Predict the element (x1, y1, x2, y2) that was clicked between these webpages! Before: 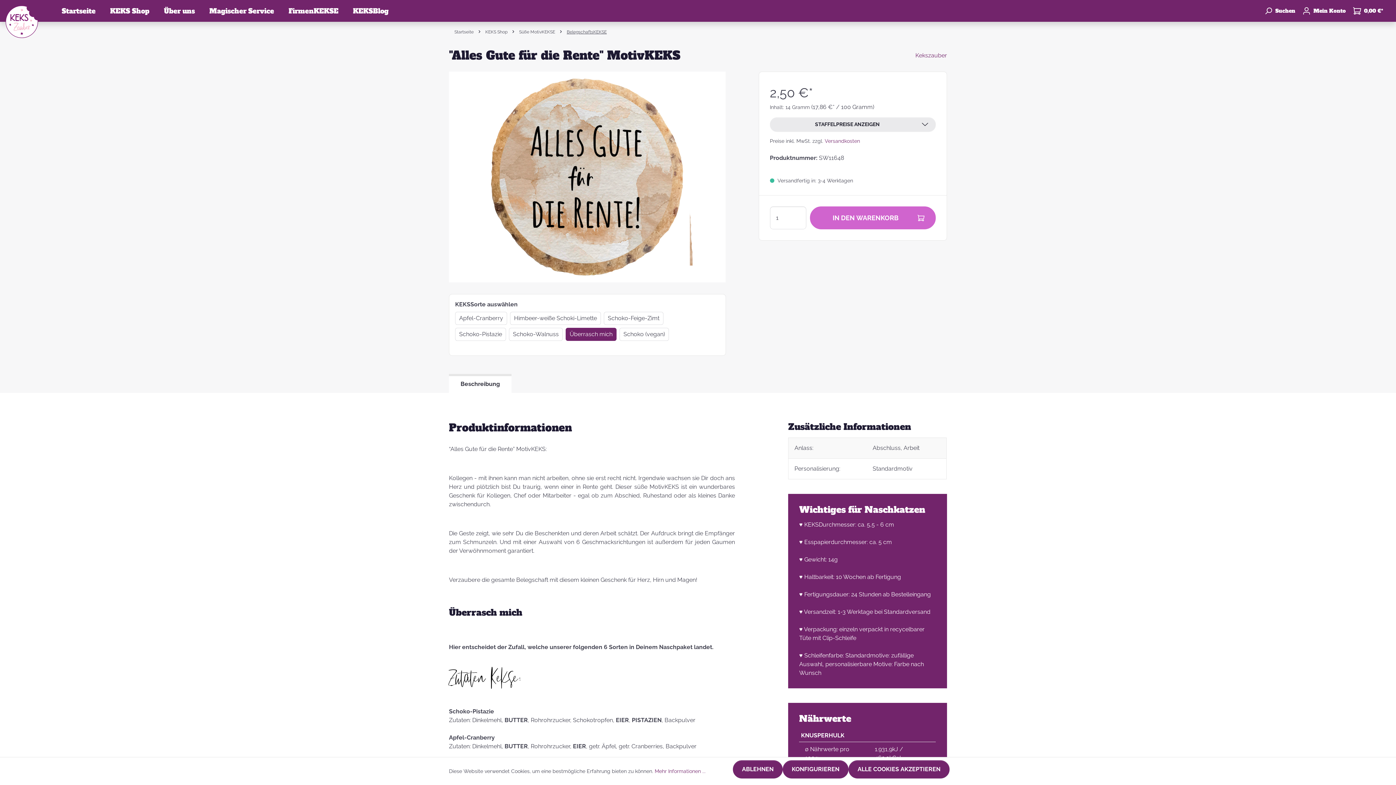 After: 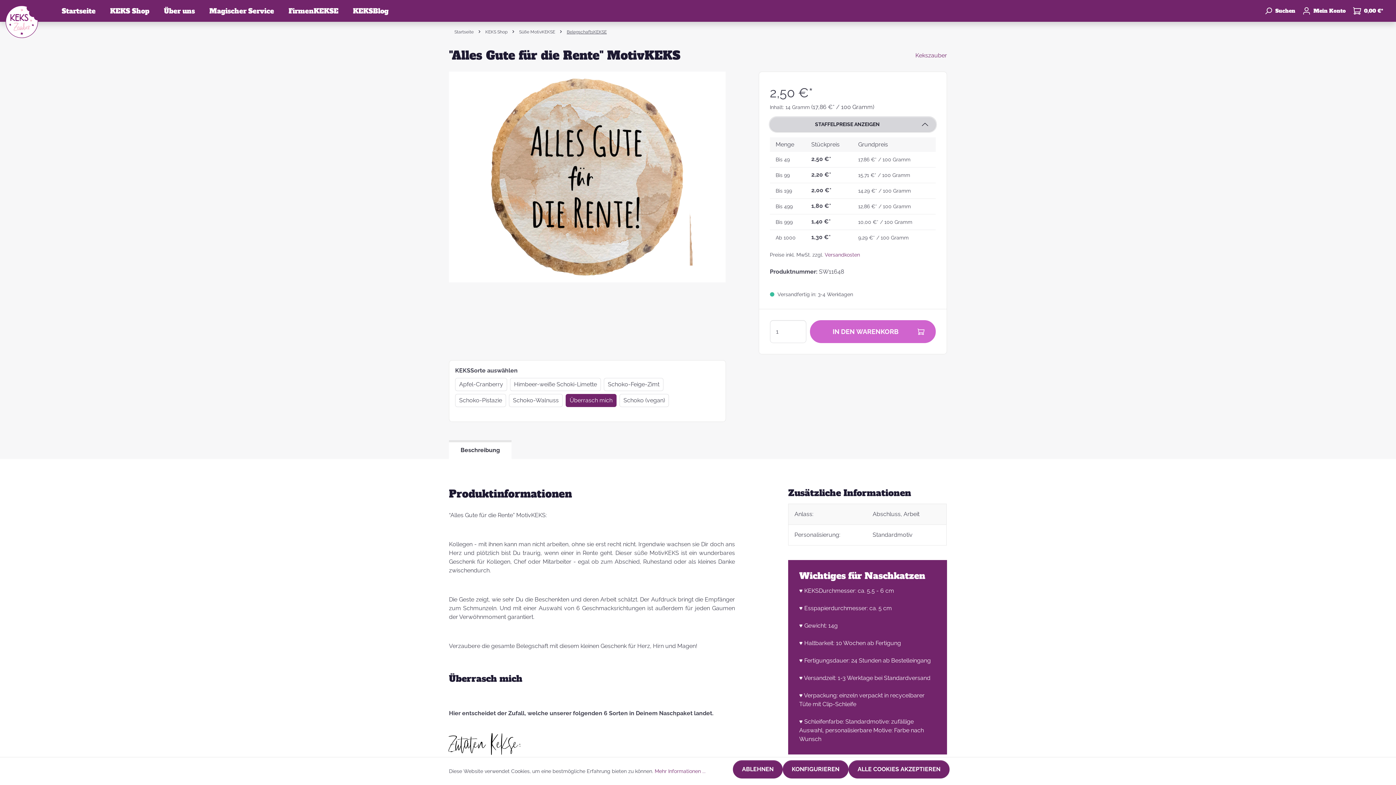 Action: bbox: (770, 117, 935, 131) label: STAFFELPREISE ANZEIGEN